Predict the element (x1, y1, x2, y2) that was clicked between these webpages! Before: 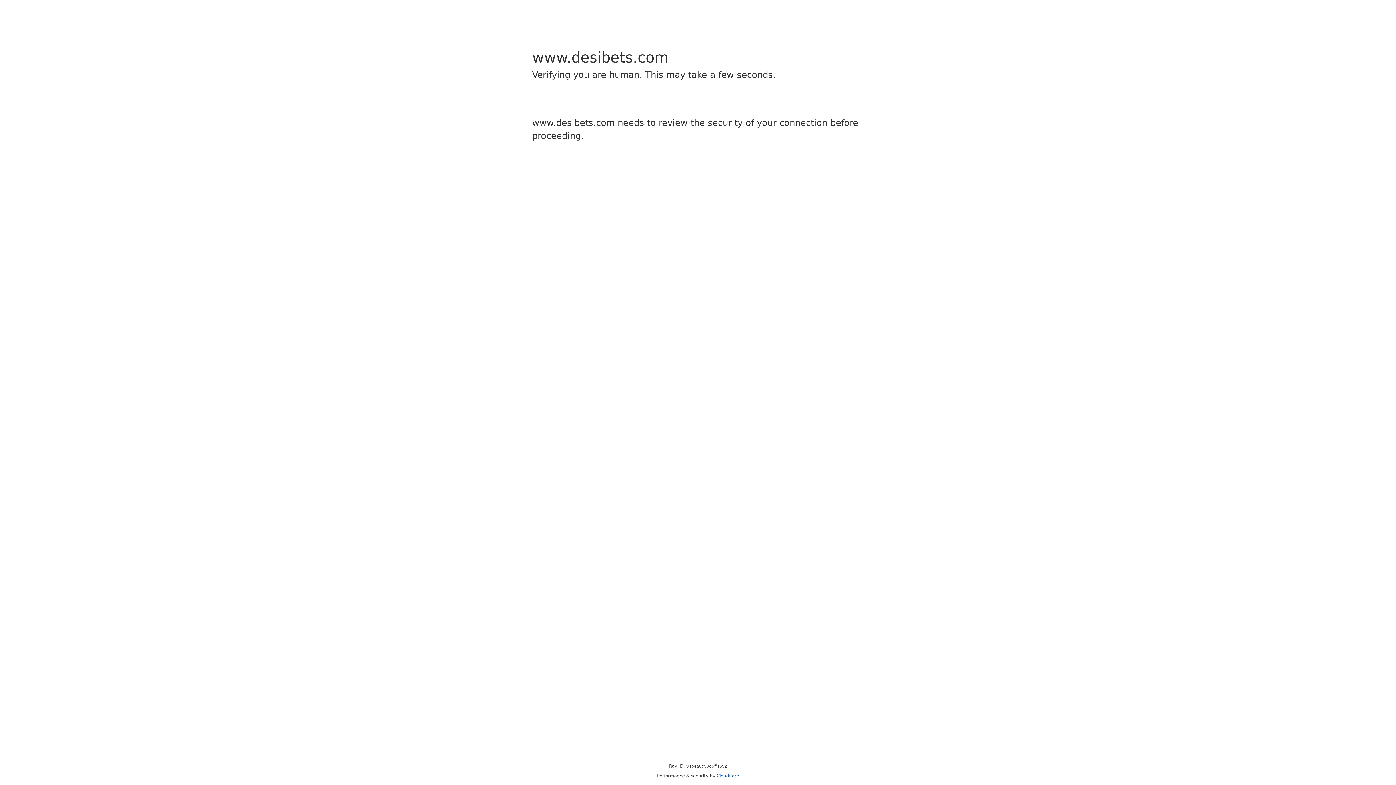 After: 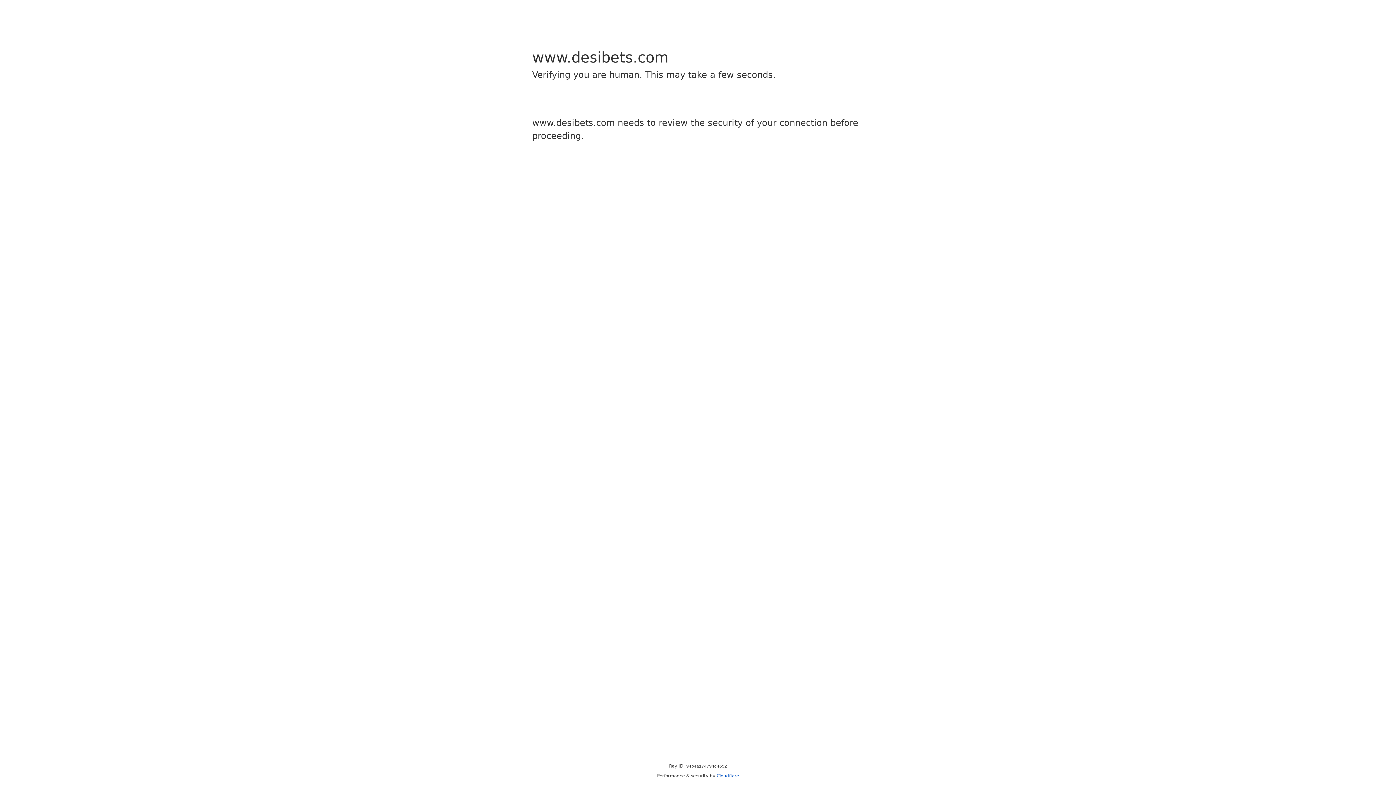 Action: label: Cloudflare bbox: (716, 773, 739, 778)